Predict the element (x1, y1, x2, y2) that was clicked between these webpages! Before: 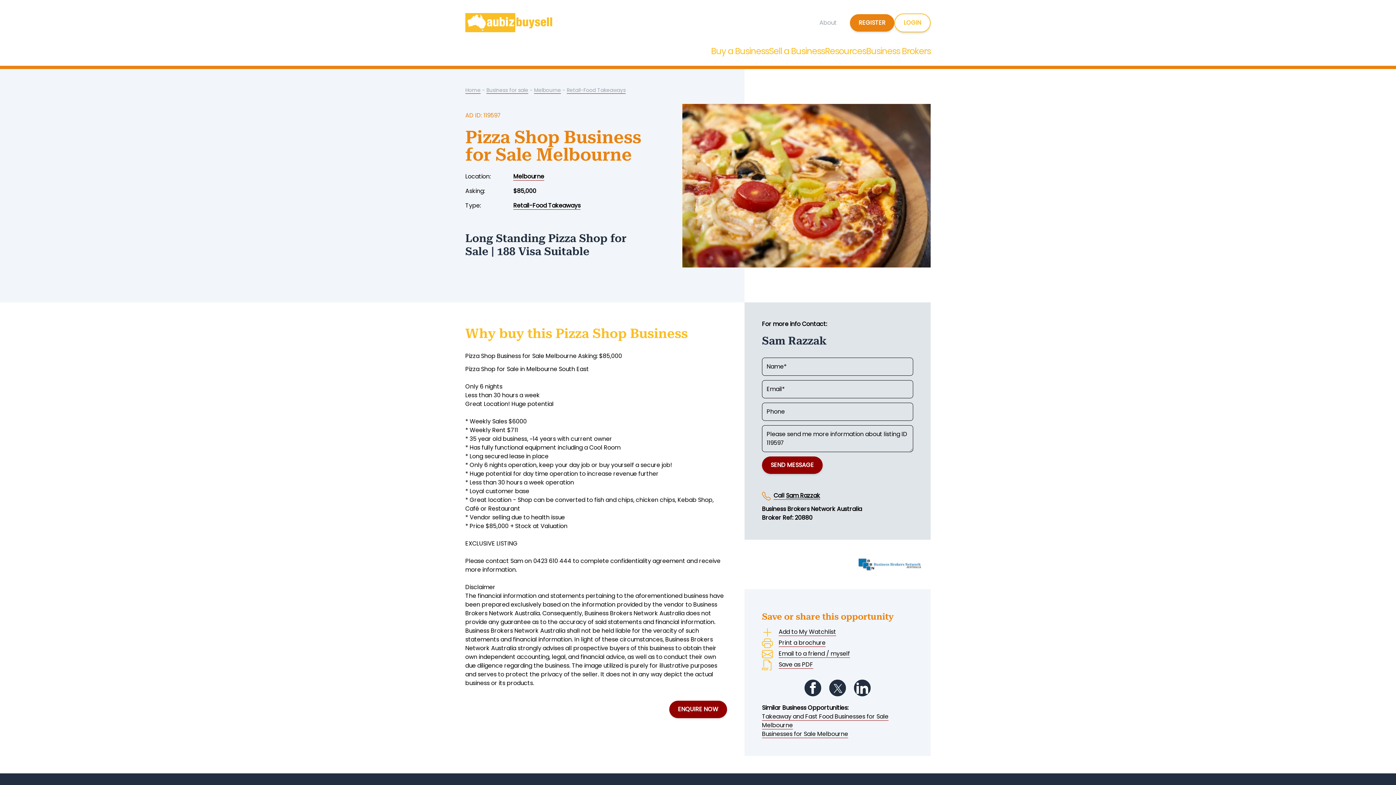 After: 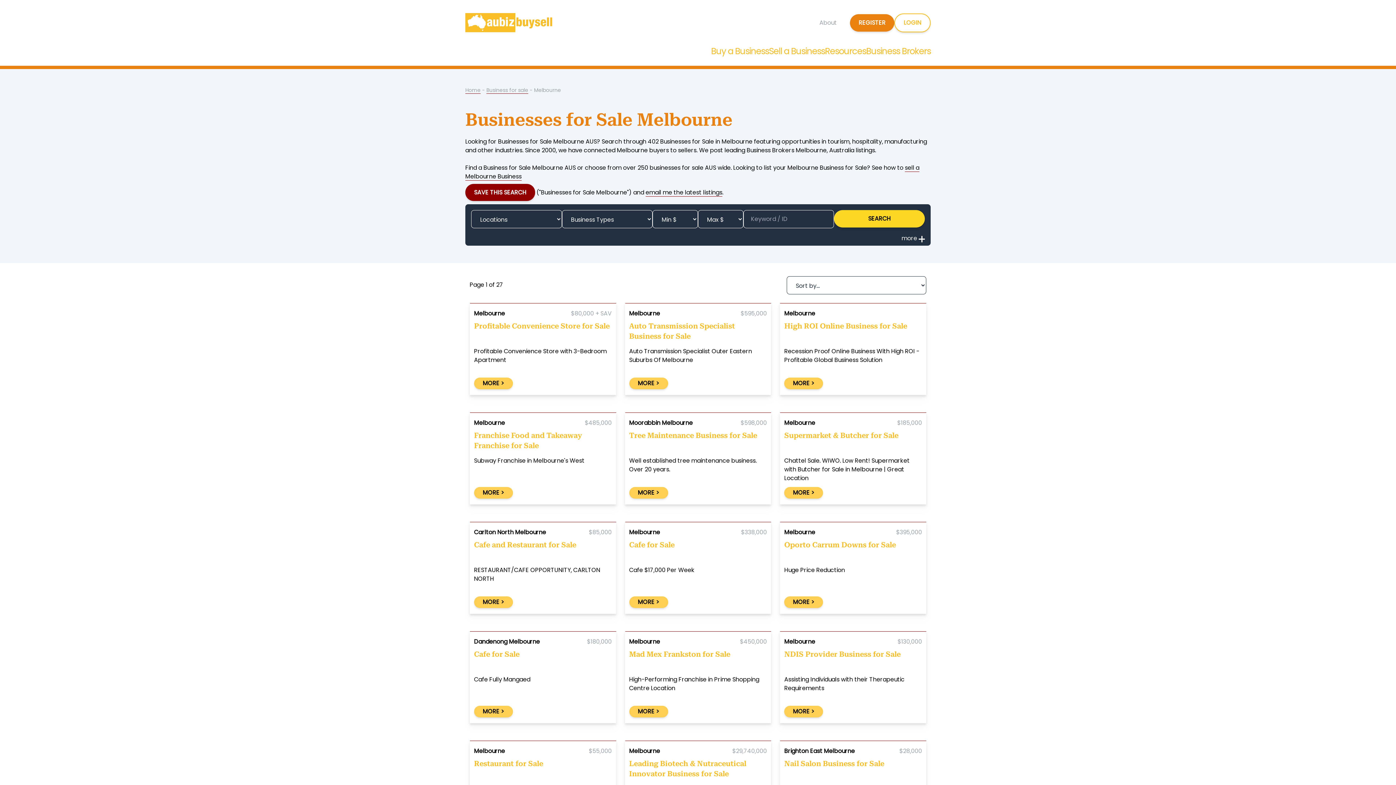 Action: label: Businesses for Sale Melbourne bbox: (762, 730, 848, 738)